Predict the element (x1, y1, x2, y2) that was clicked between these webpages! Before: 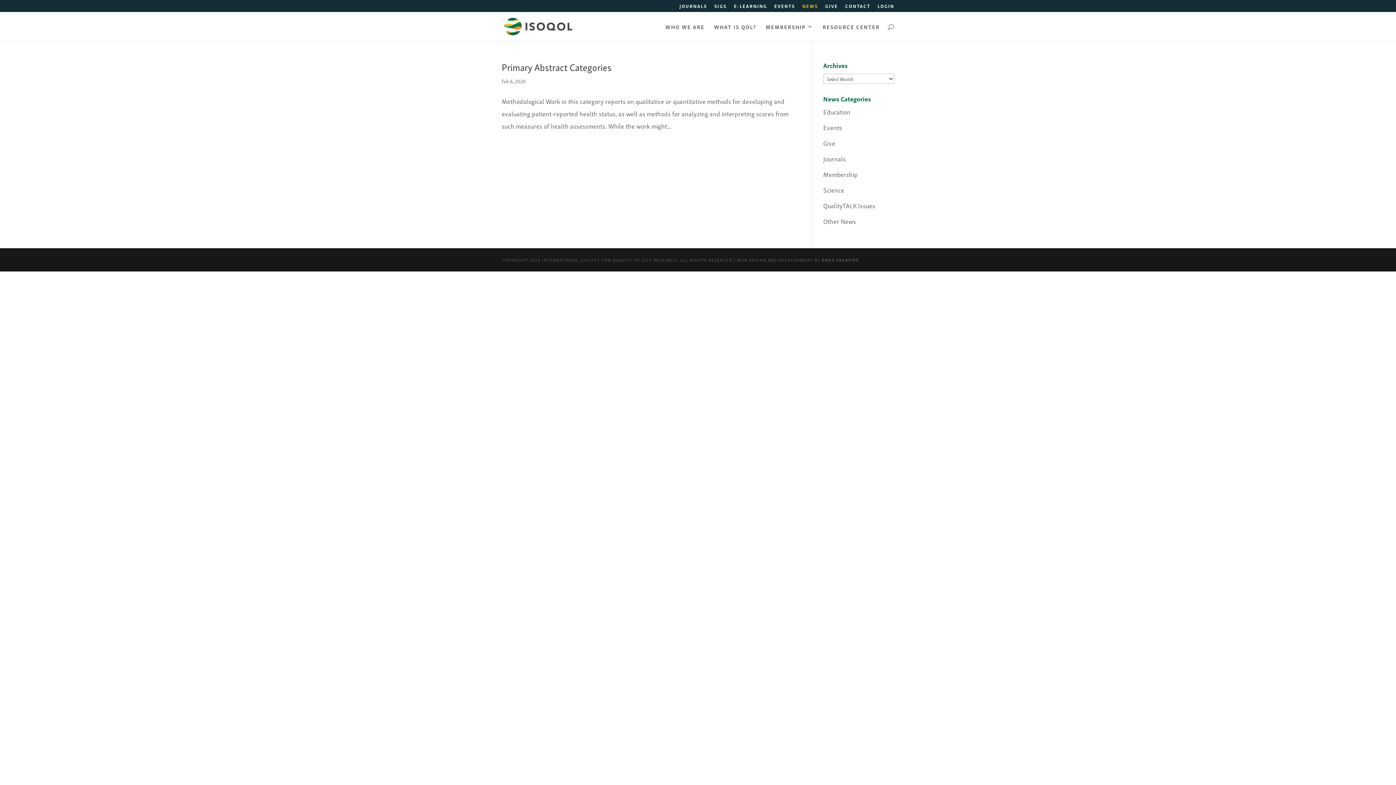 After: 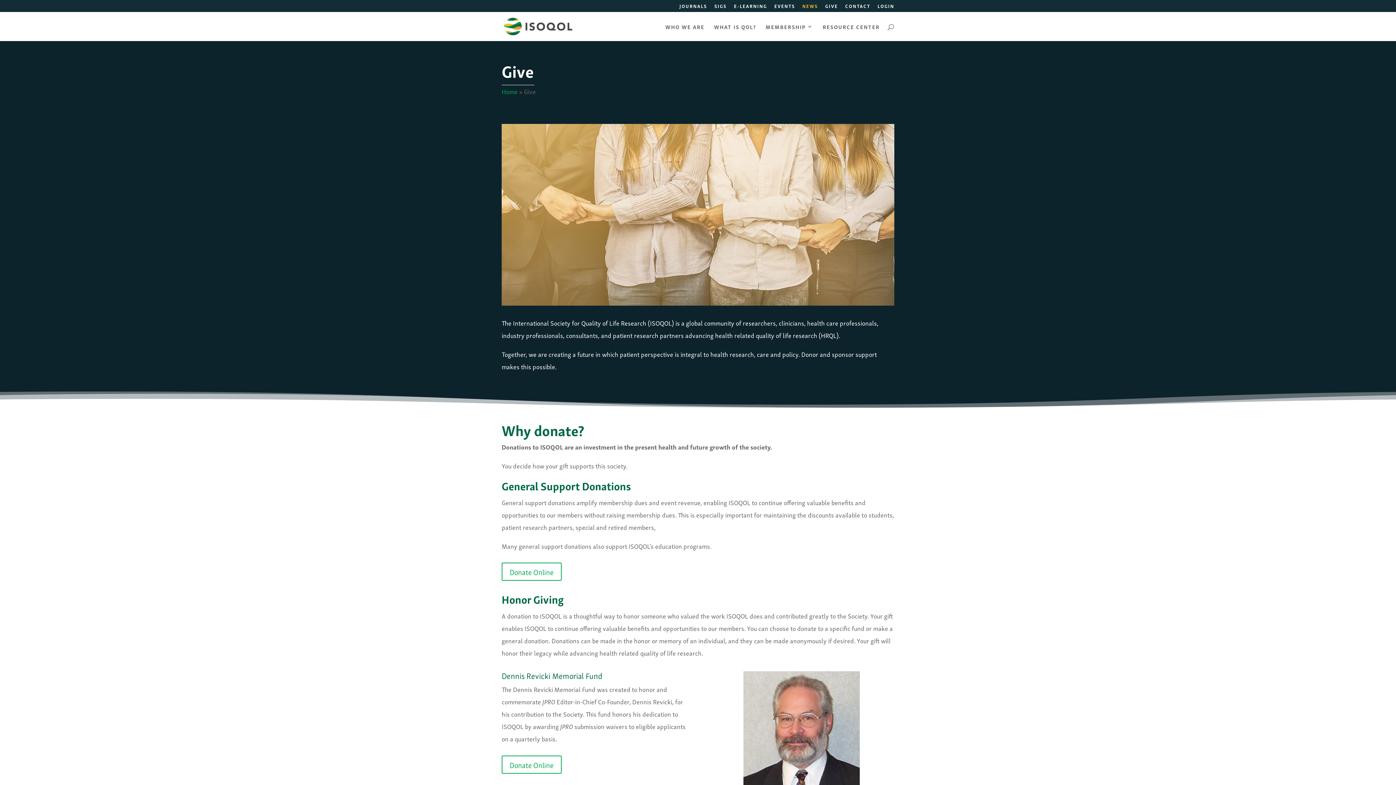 Action: label: GIVE bbox: (825, 3, 838, 11)